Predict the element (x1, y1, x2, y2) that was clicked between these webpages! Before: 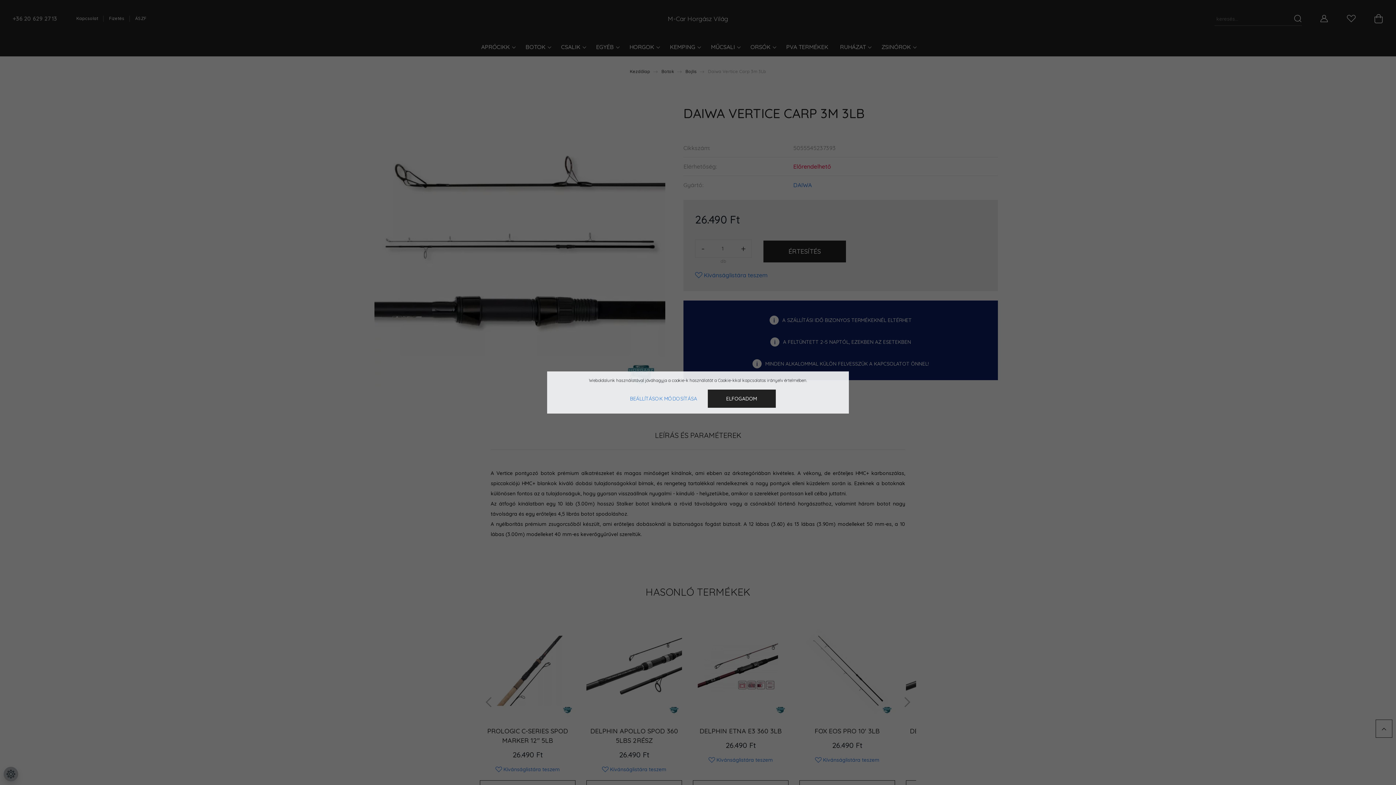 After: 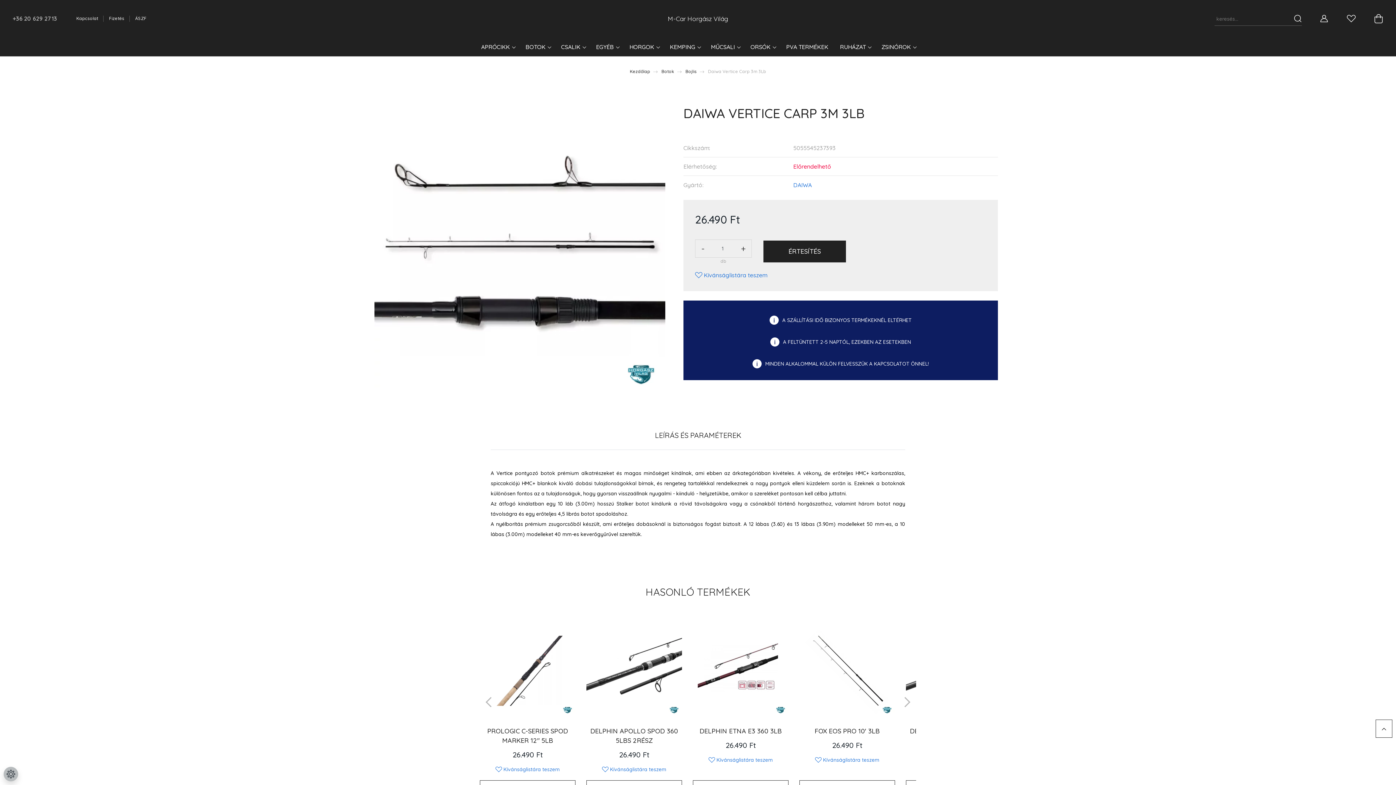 Action: bbox: (707, 389, 775, 408) label: ELFOGADOM